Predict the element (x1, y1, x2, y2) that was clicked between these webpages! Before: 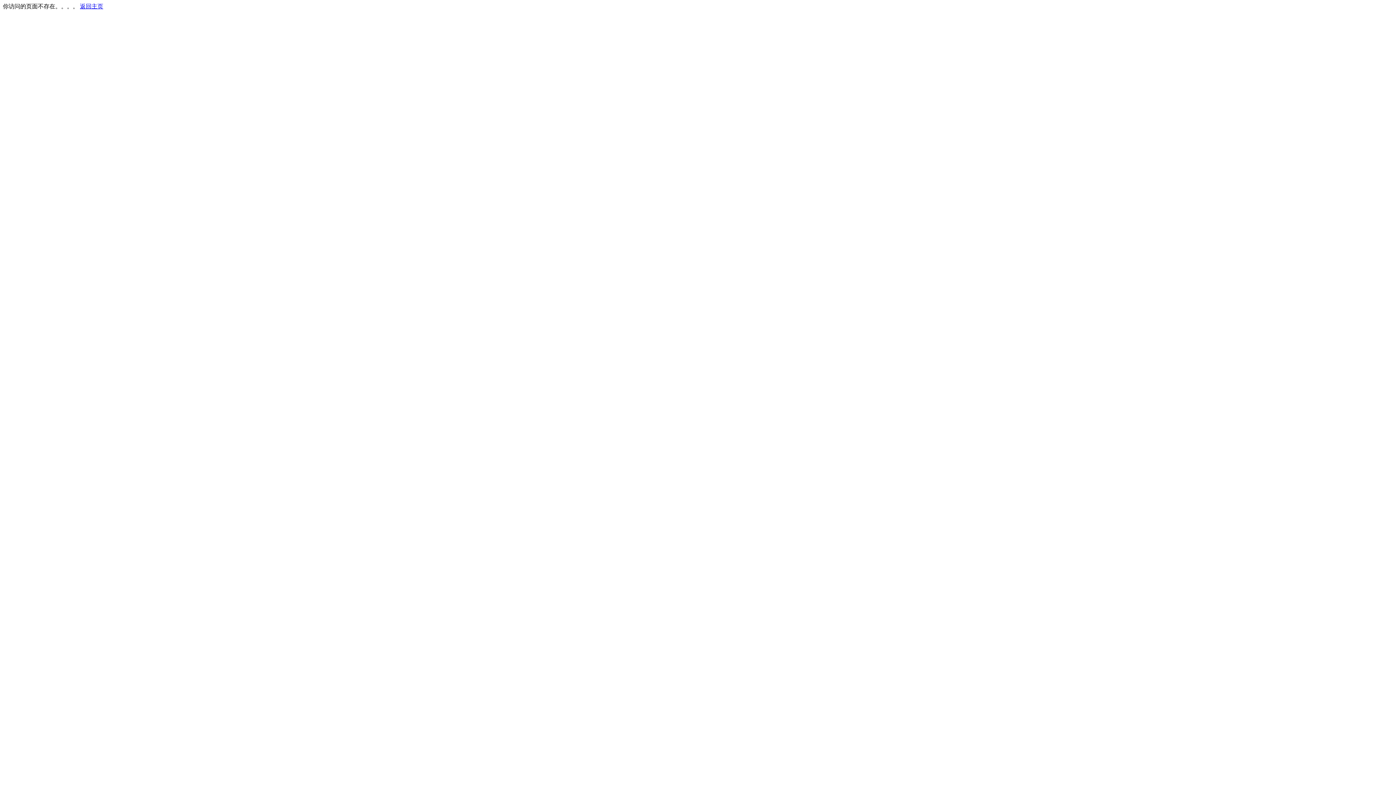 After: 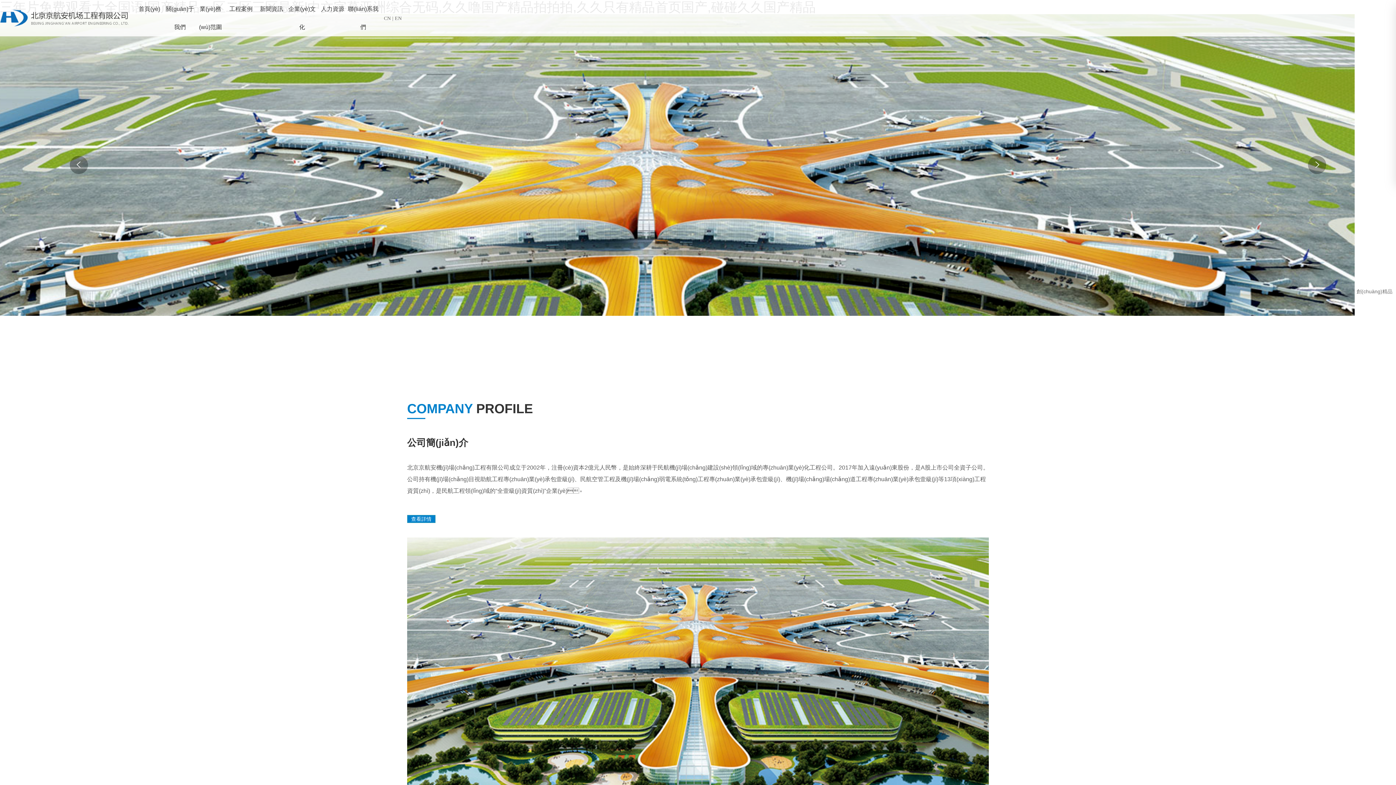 Action: label: 返回主页 bbox: (80, 3, 103, 9)